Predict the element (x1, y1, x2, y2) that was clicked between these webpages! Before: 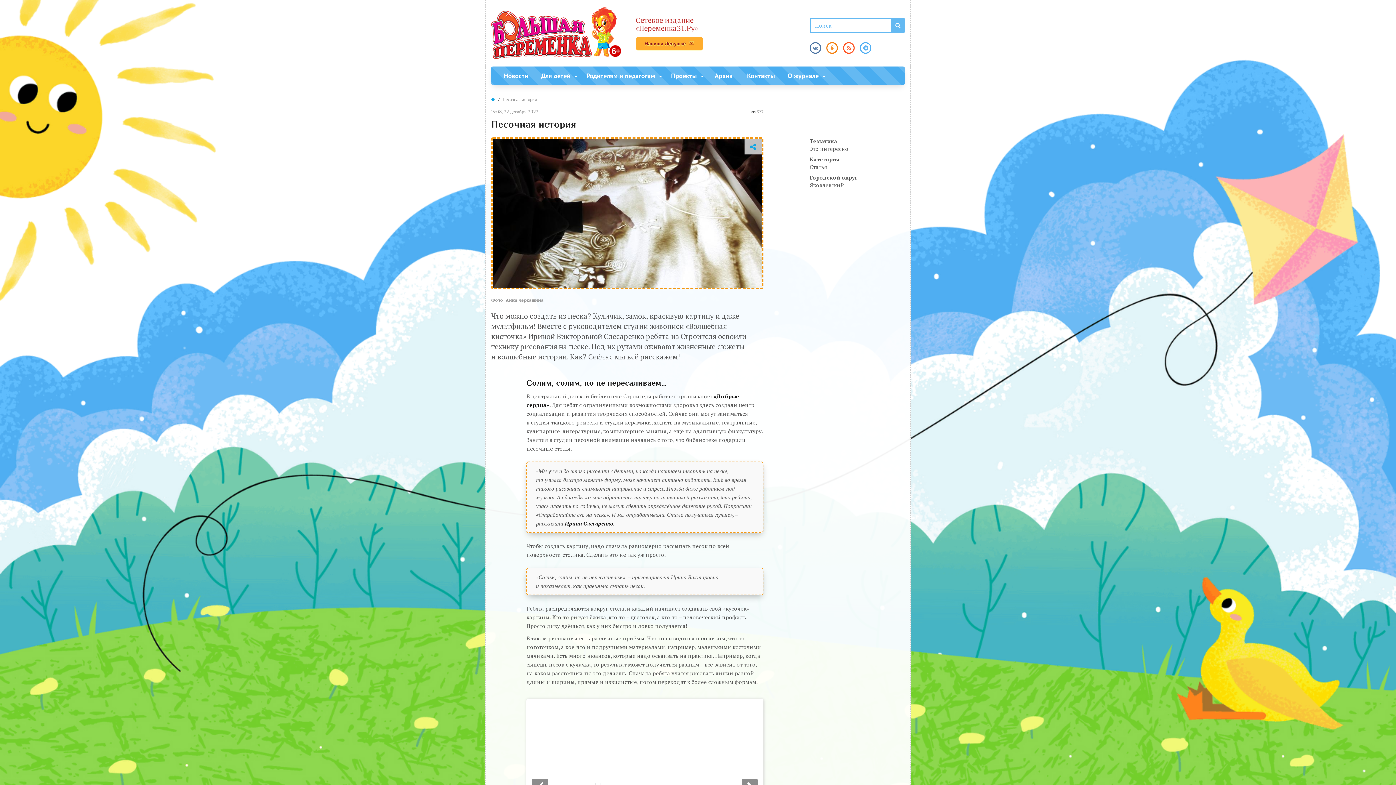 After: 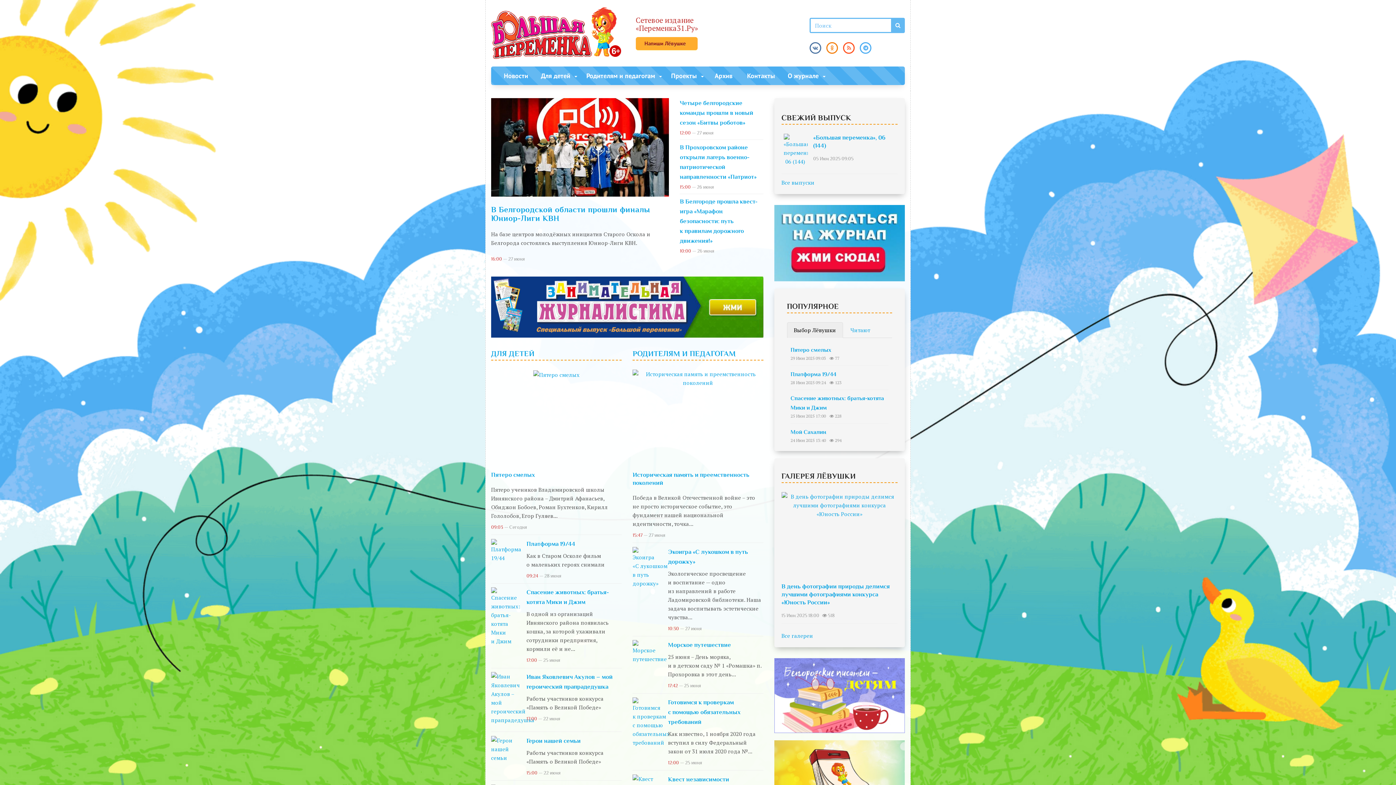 Action: bbox: (491, 27, 621, 36)